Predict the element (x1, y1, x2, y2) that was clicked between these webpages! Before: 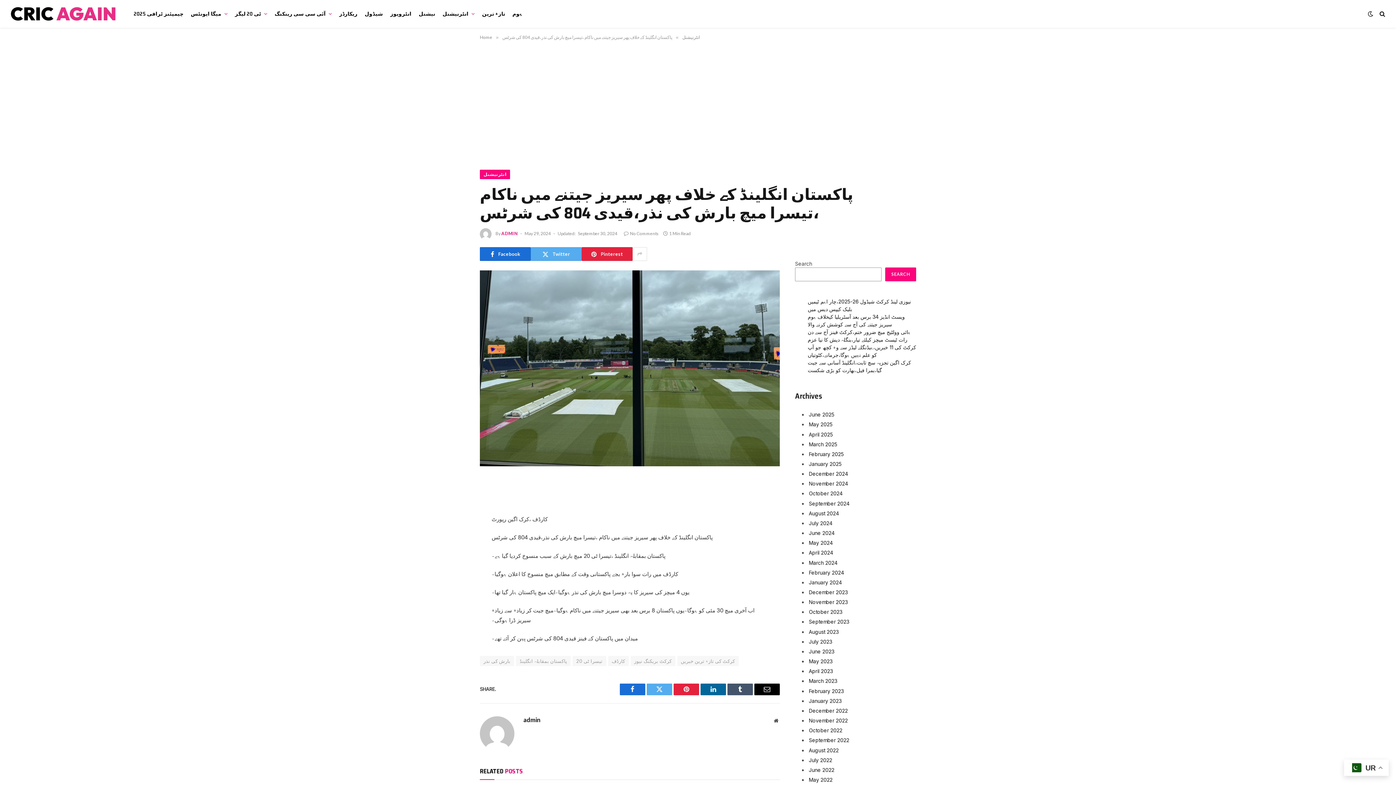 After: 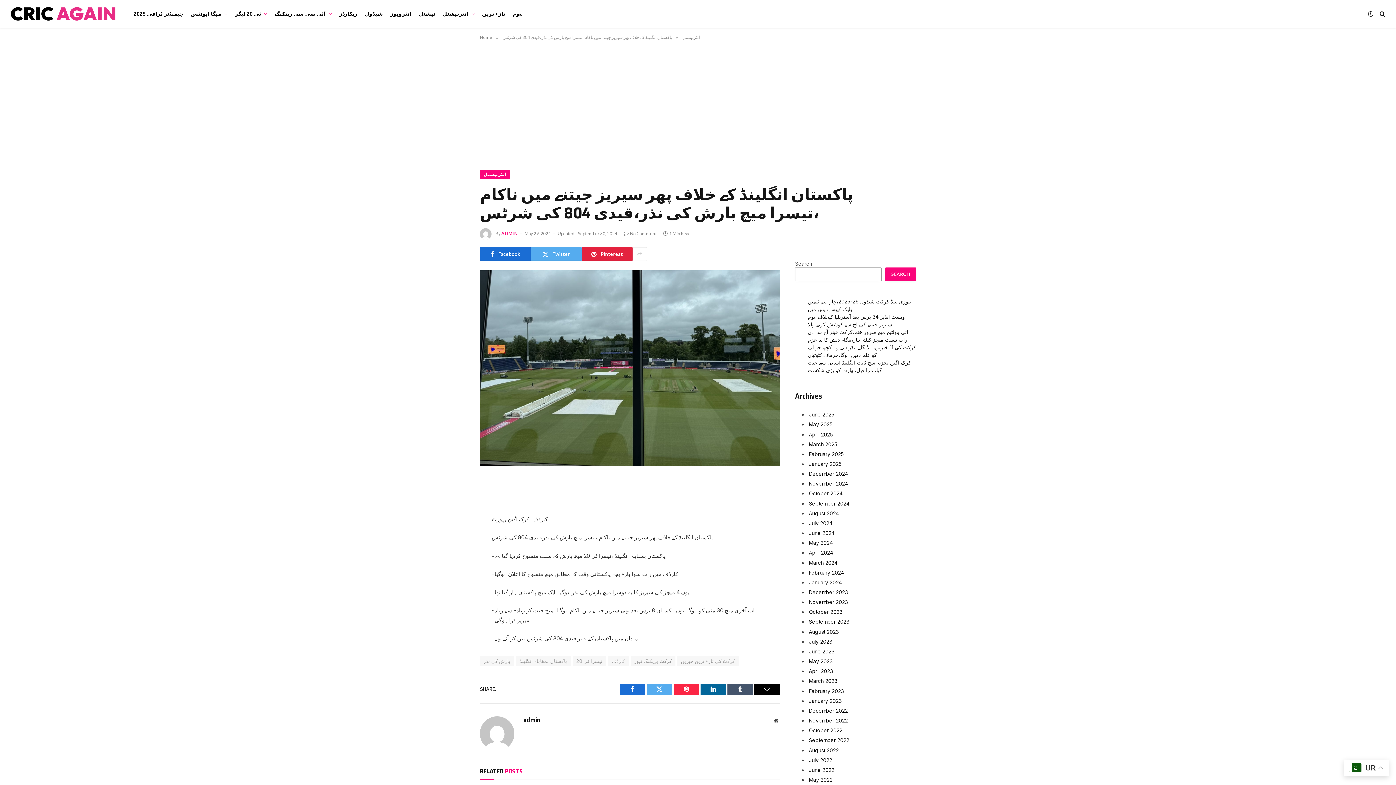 Action: bbox: (673, 683, 699, 695) label: Pinterest